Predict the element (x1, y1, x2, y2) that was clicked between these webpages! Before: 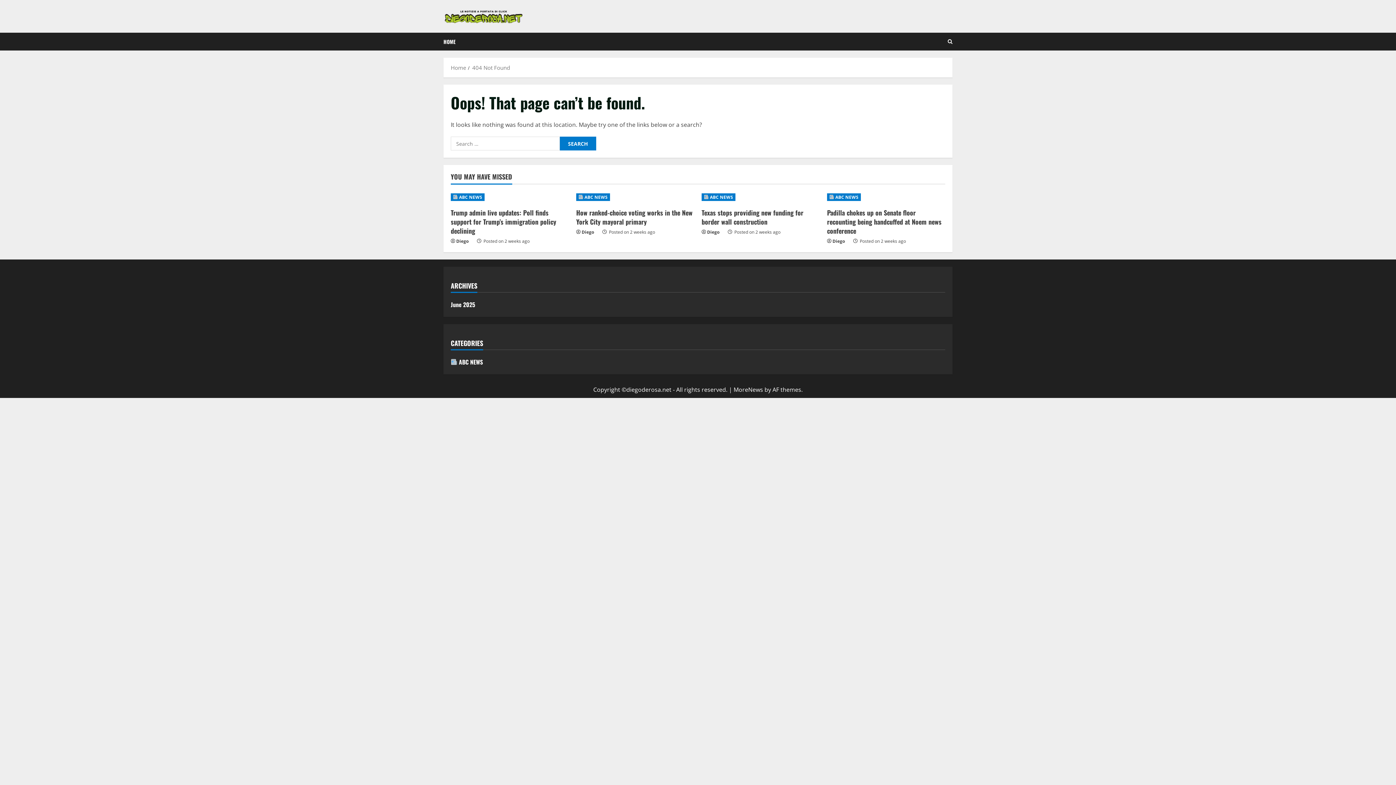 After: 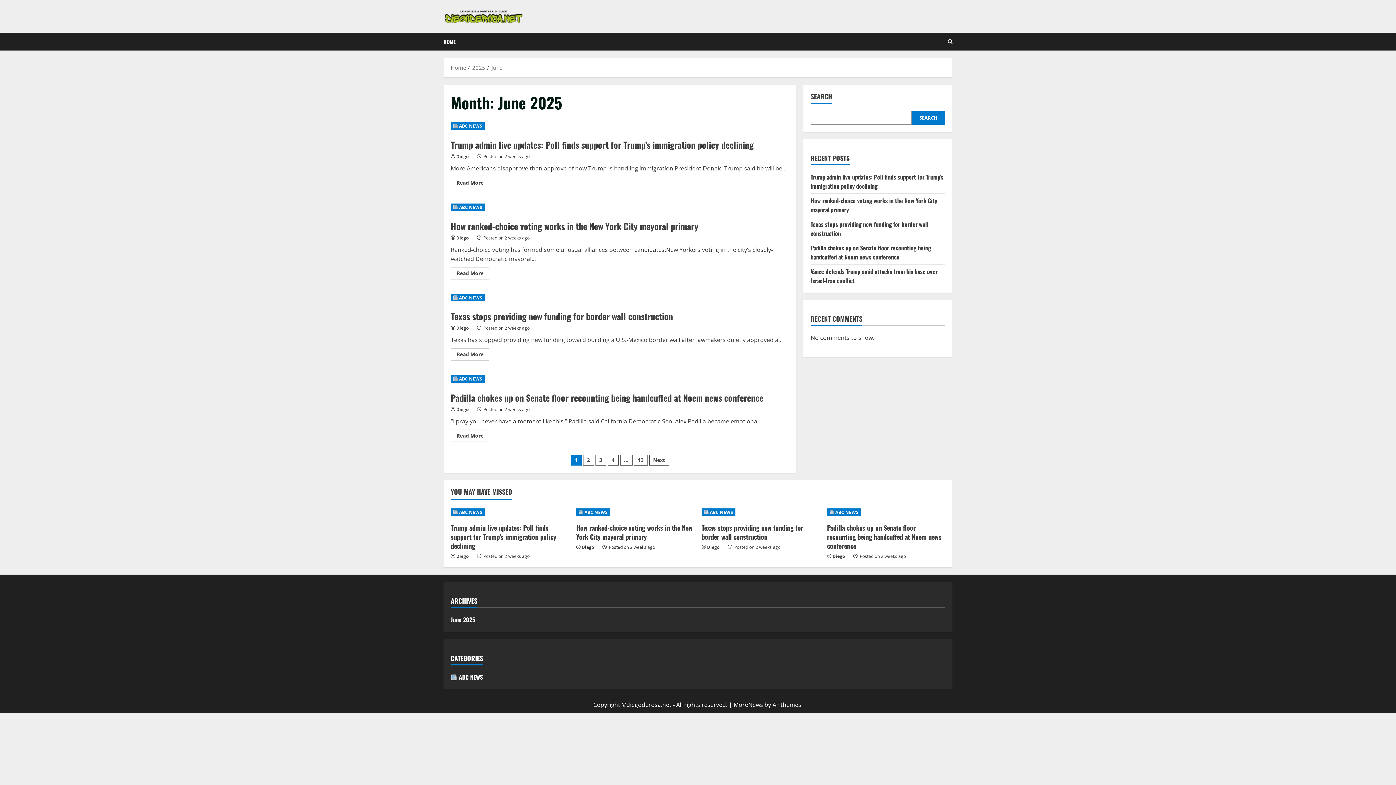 Action: label: June 2025 bbox: (450, 300, 475, 309)